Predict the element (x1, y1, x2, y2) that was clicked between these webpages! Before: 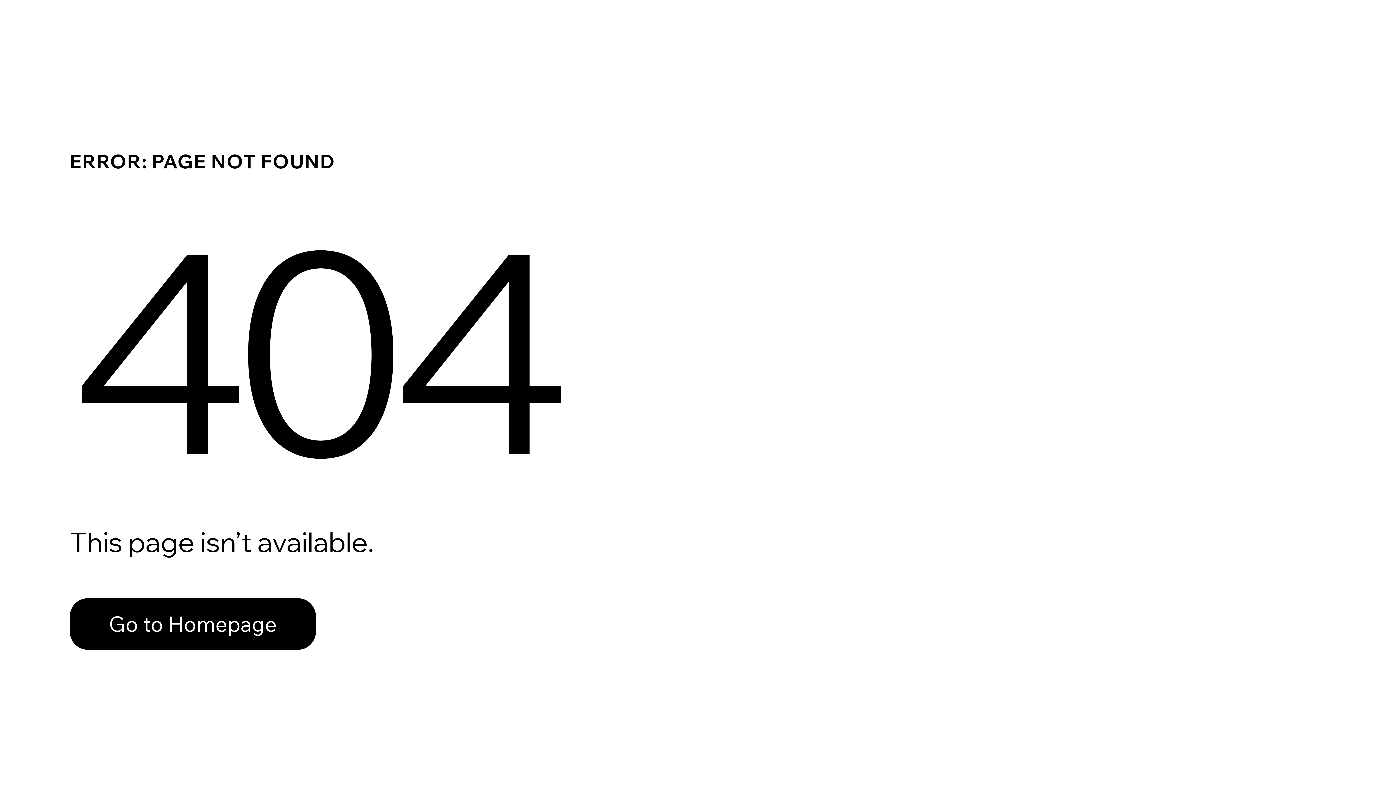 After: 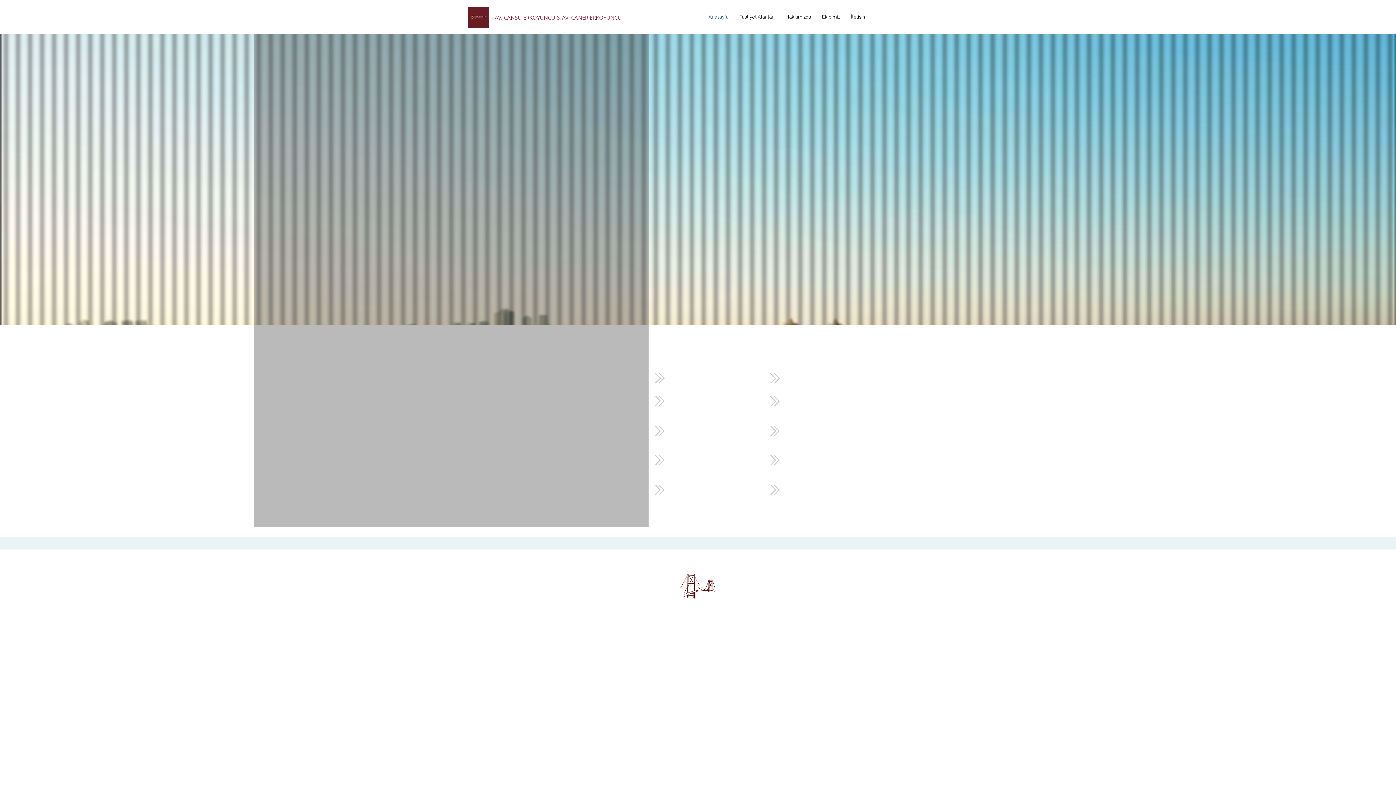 Action: bbox: (69, 582, 768, 659) label: Go to Homepage